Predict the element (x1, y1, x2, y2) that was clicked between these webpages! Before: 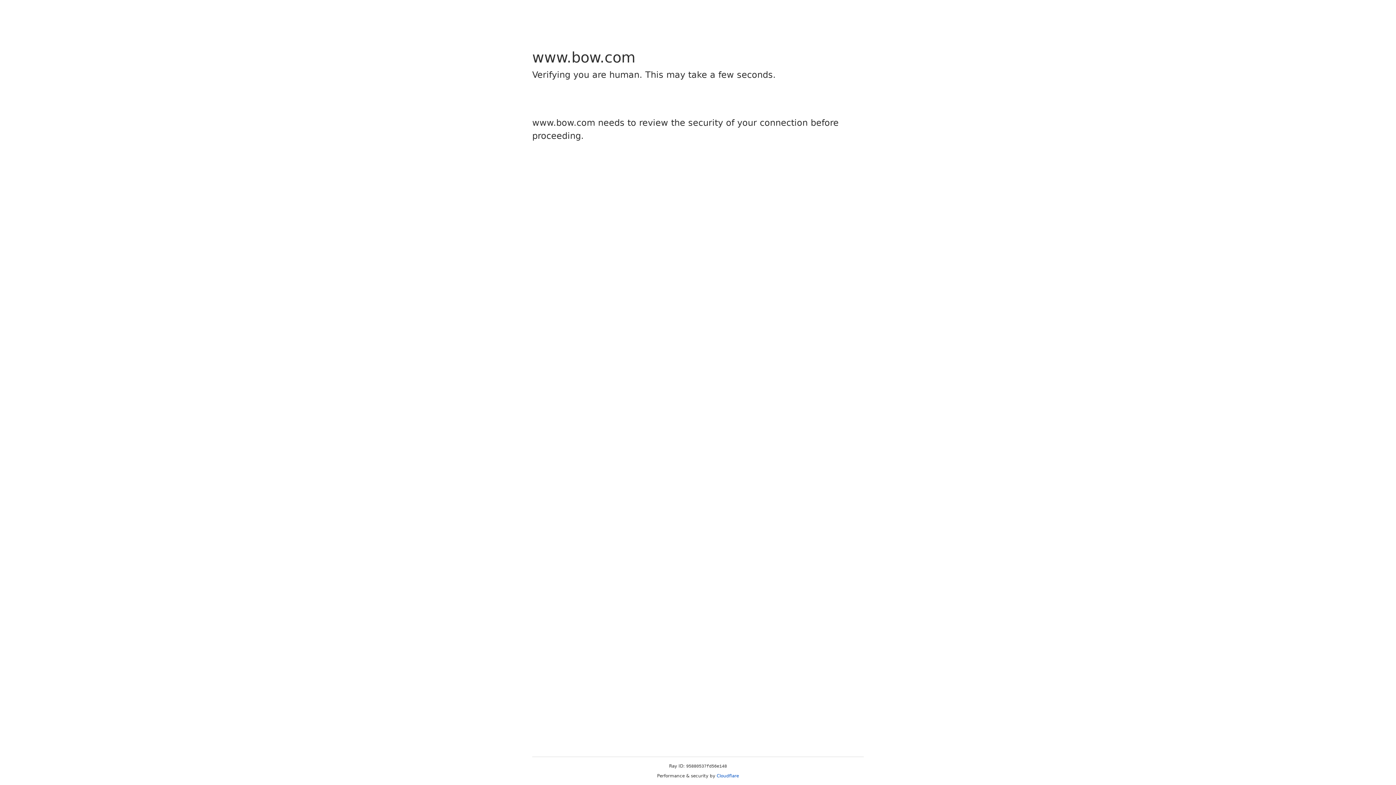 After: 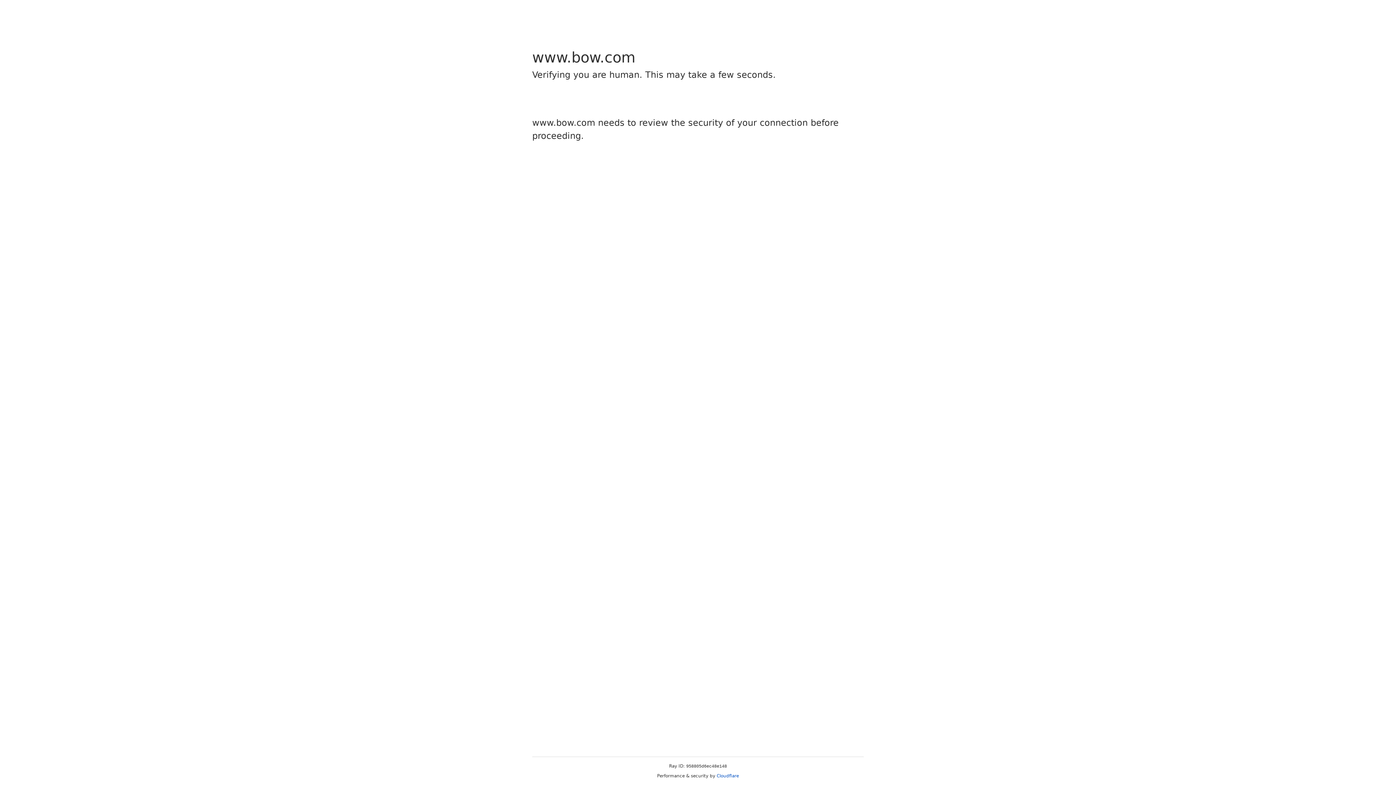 Action: label: Cloudflare bbox: (716, 773, 739, 778)